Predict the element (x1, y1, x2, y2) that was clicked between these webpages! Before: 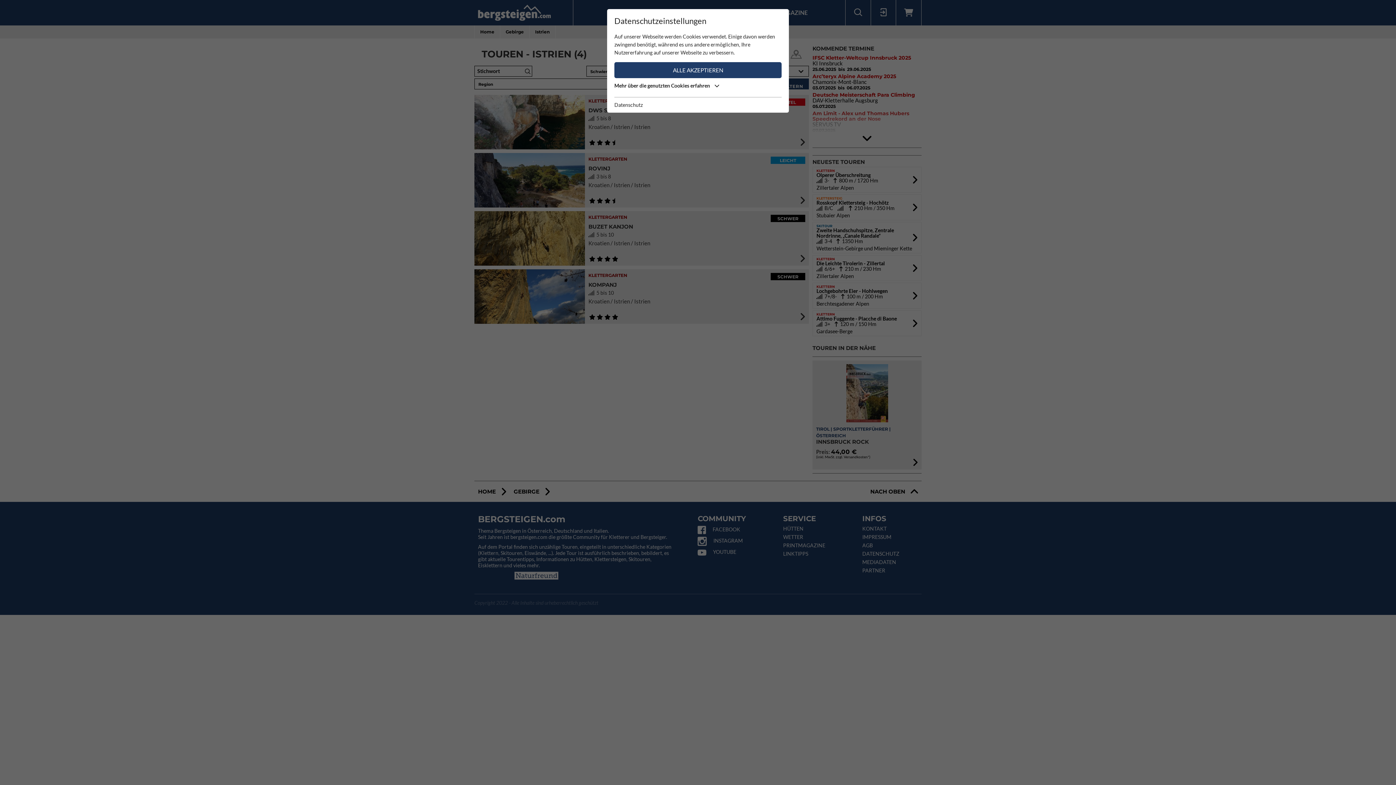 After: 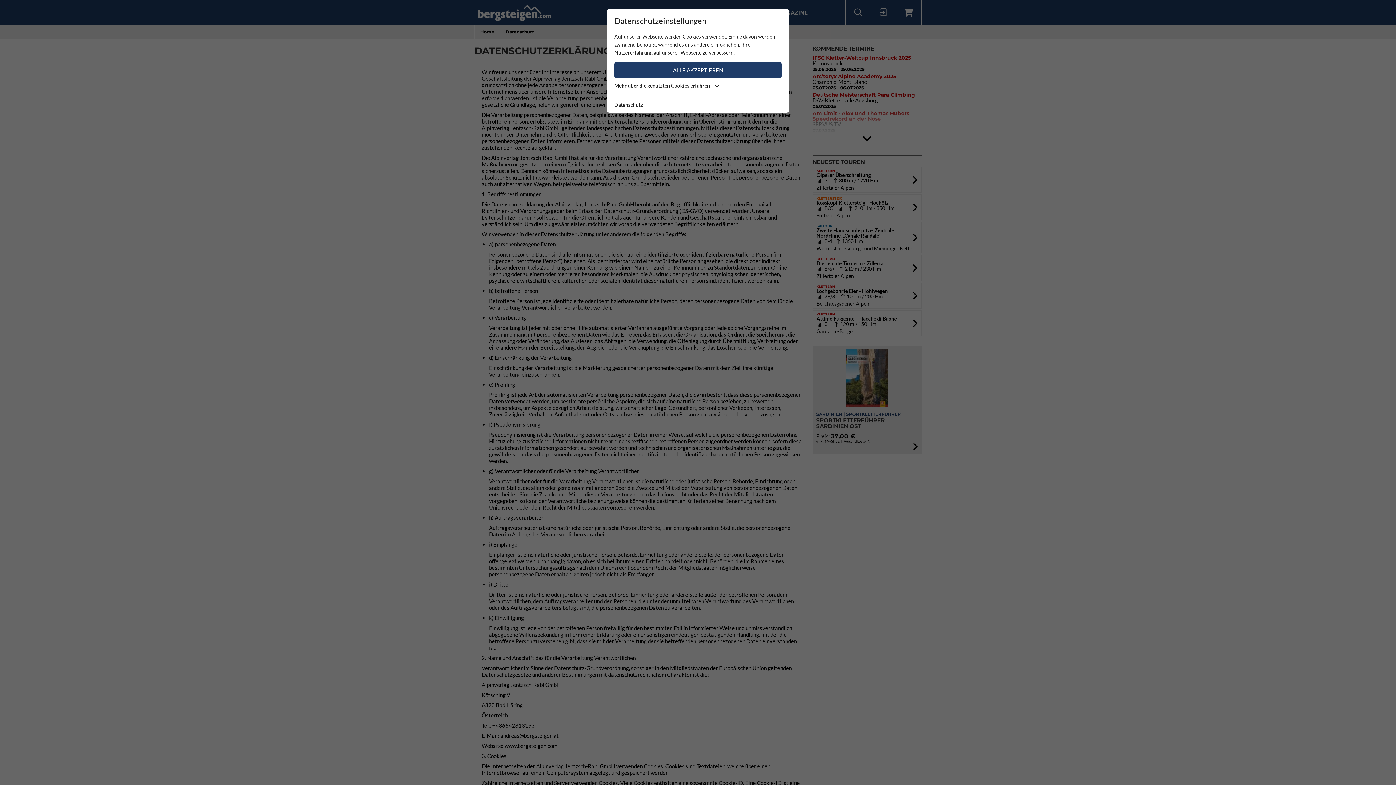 Action: bbox: (614, 101, 642, 109) label: Datenschutz